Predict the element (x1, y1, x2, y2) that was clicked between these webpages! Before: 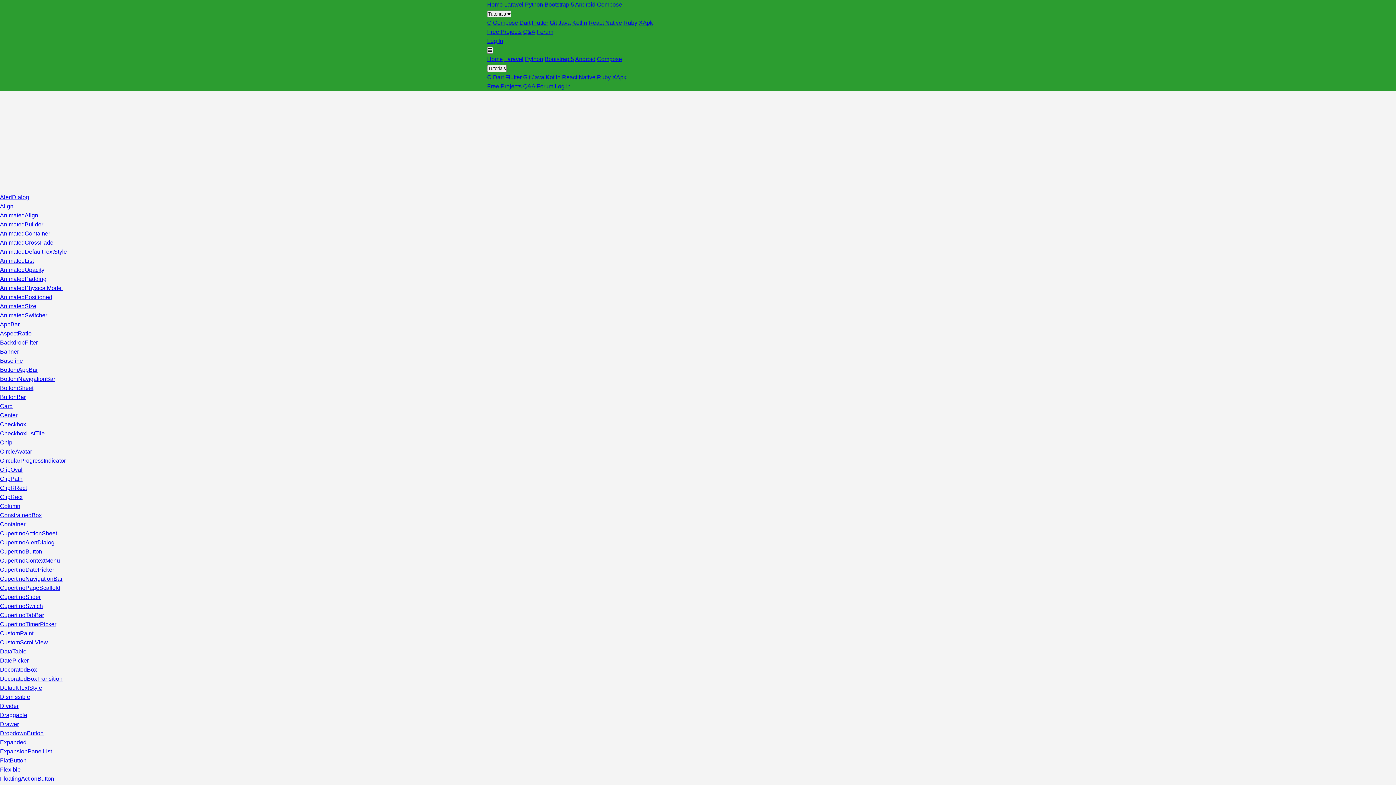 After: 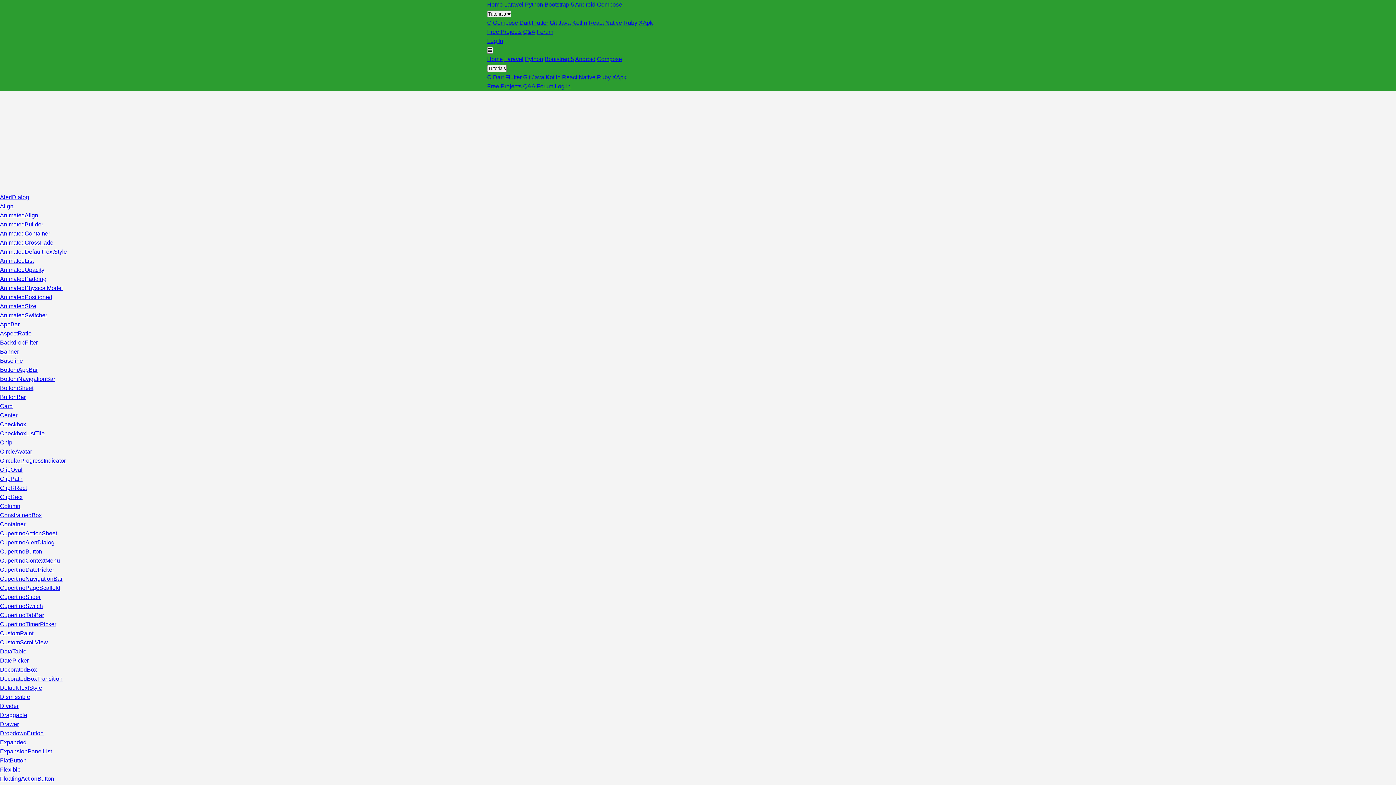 Action: label: CupertinoTabBar bbox: (0, 612, 44, 618)